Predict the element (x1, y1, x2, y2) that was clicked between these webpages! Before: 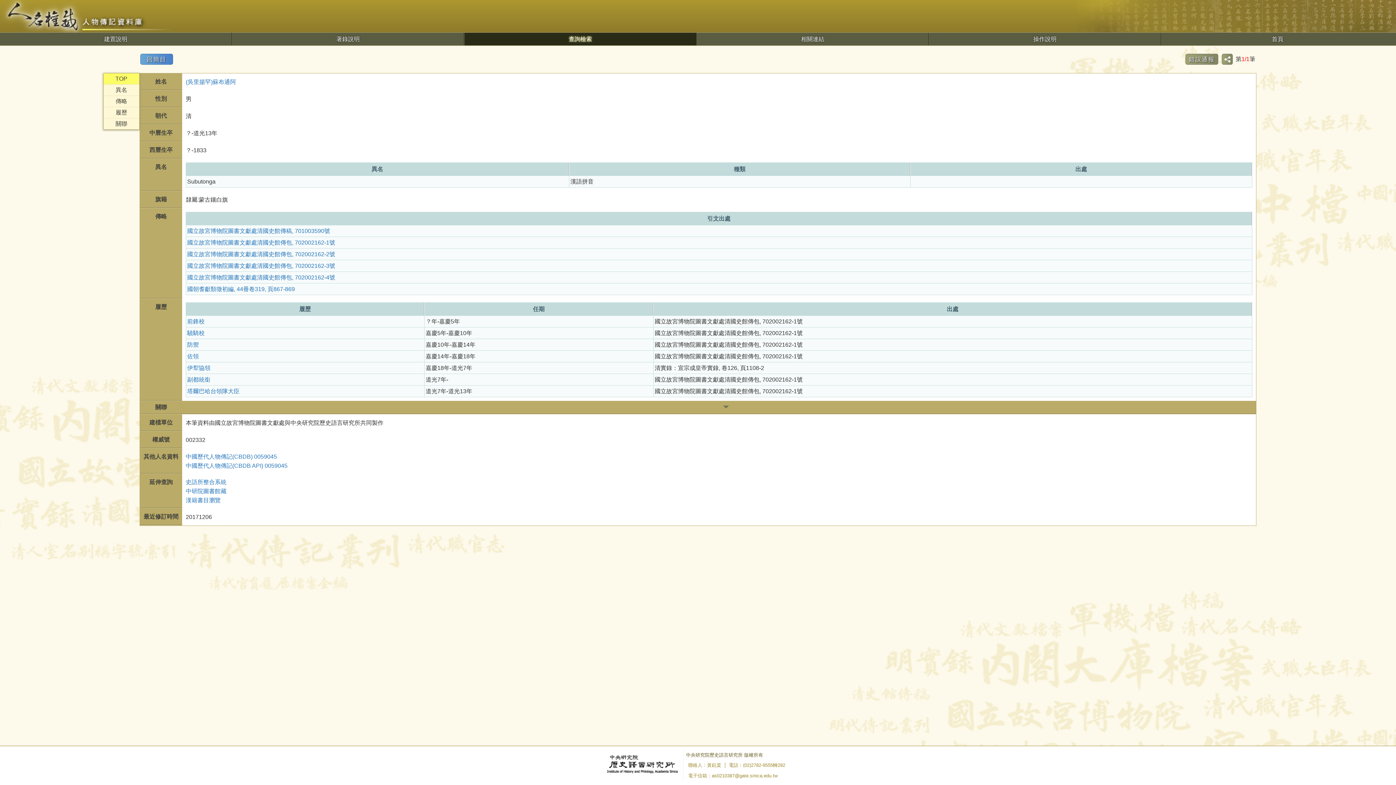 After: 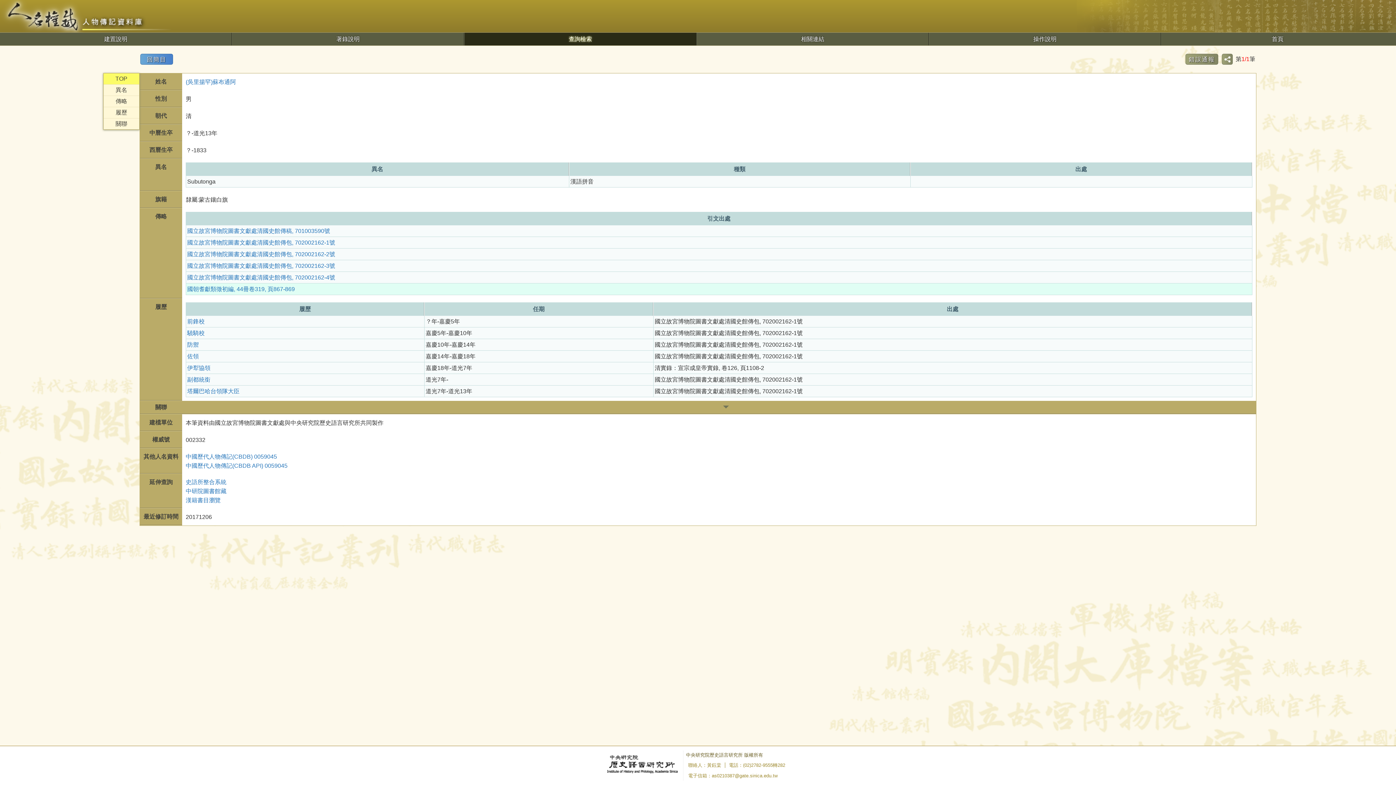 Action: label: 國朝耆獻類徵初編, 44冊卷319, 頁867-869 bbox: (187, 284, 294, 293)